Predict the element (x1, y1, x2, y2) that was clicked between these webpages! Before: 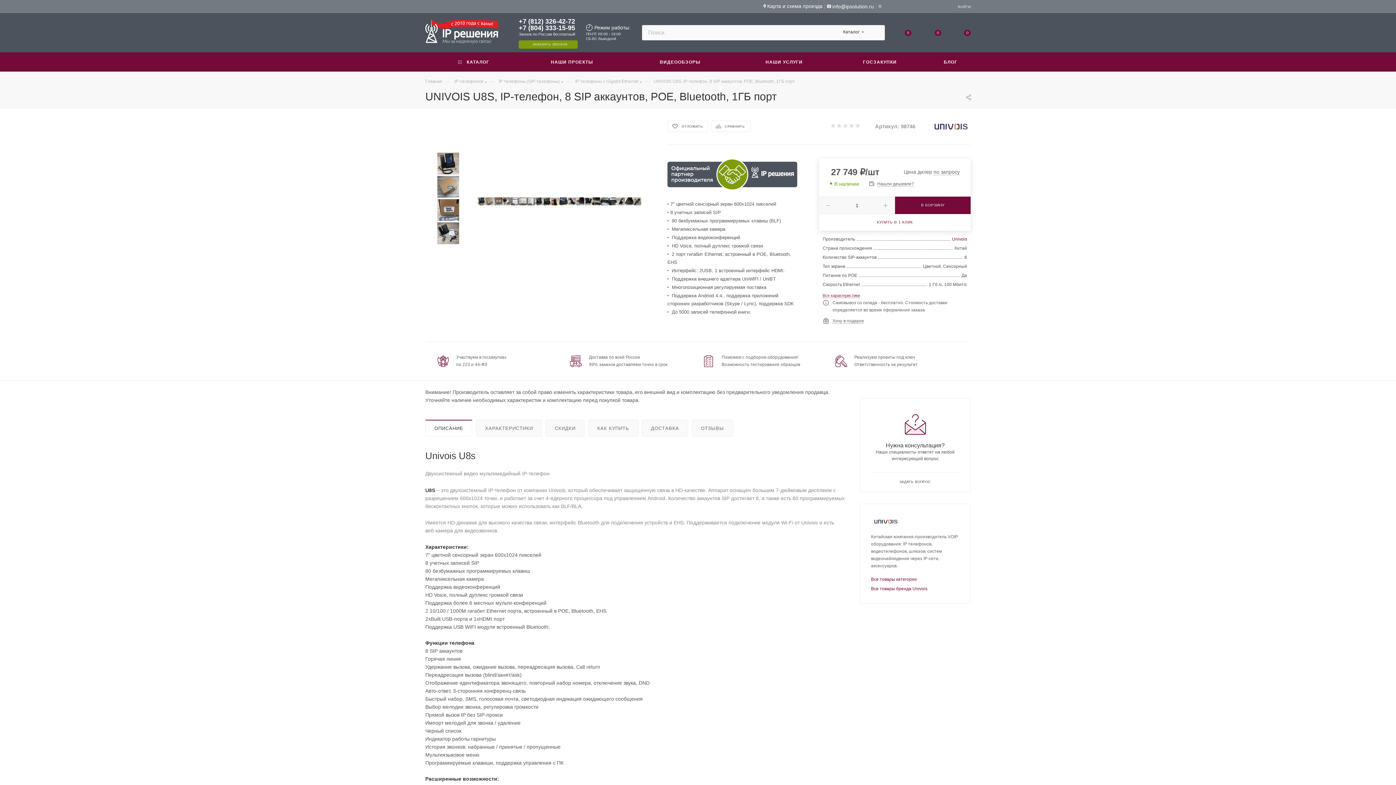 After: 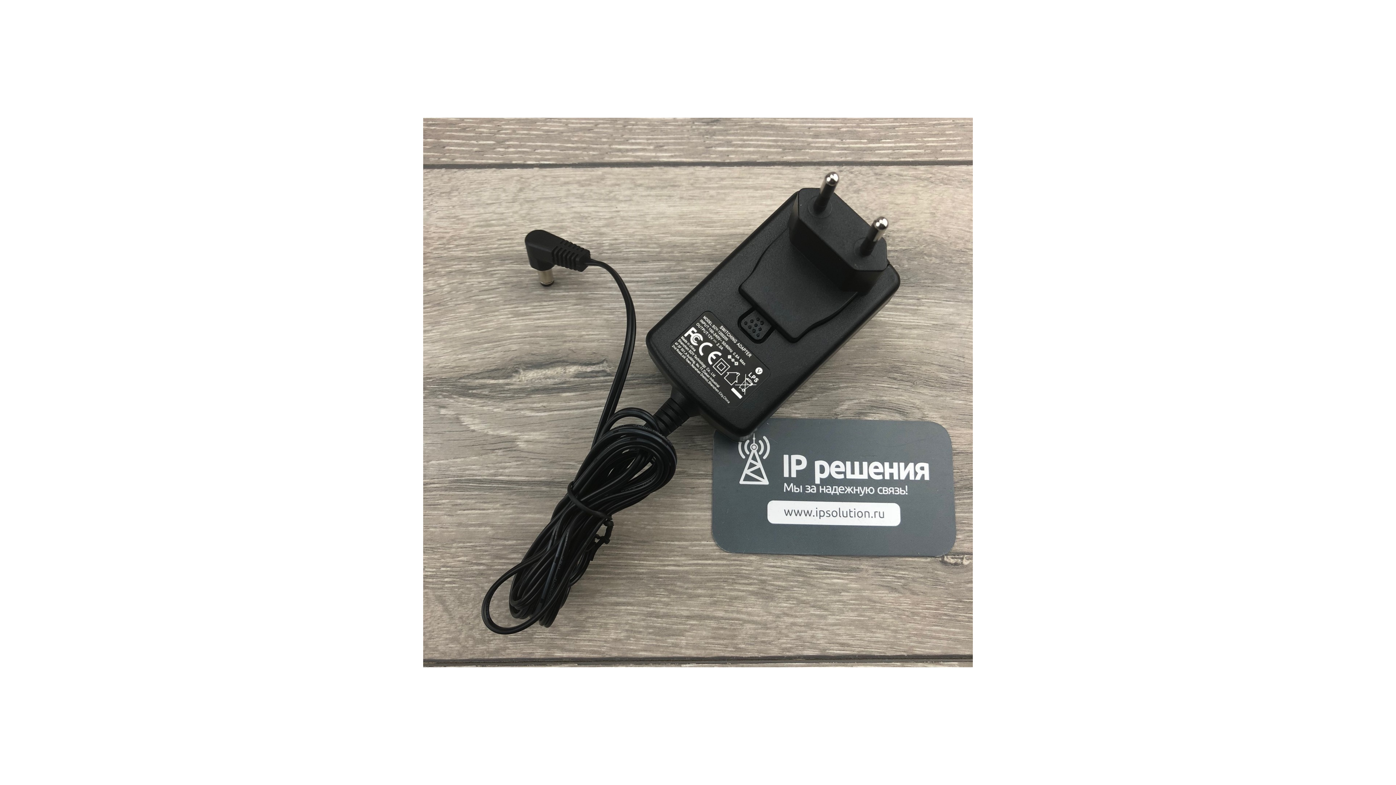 Action: bbox: (633, 197, 641, 205)